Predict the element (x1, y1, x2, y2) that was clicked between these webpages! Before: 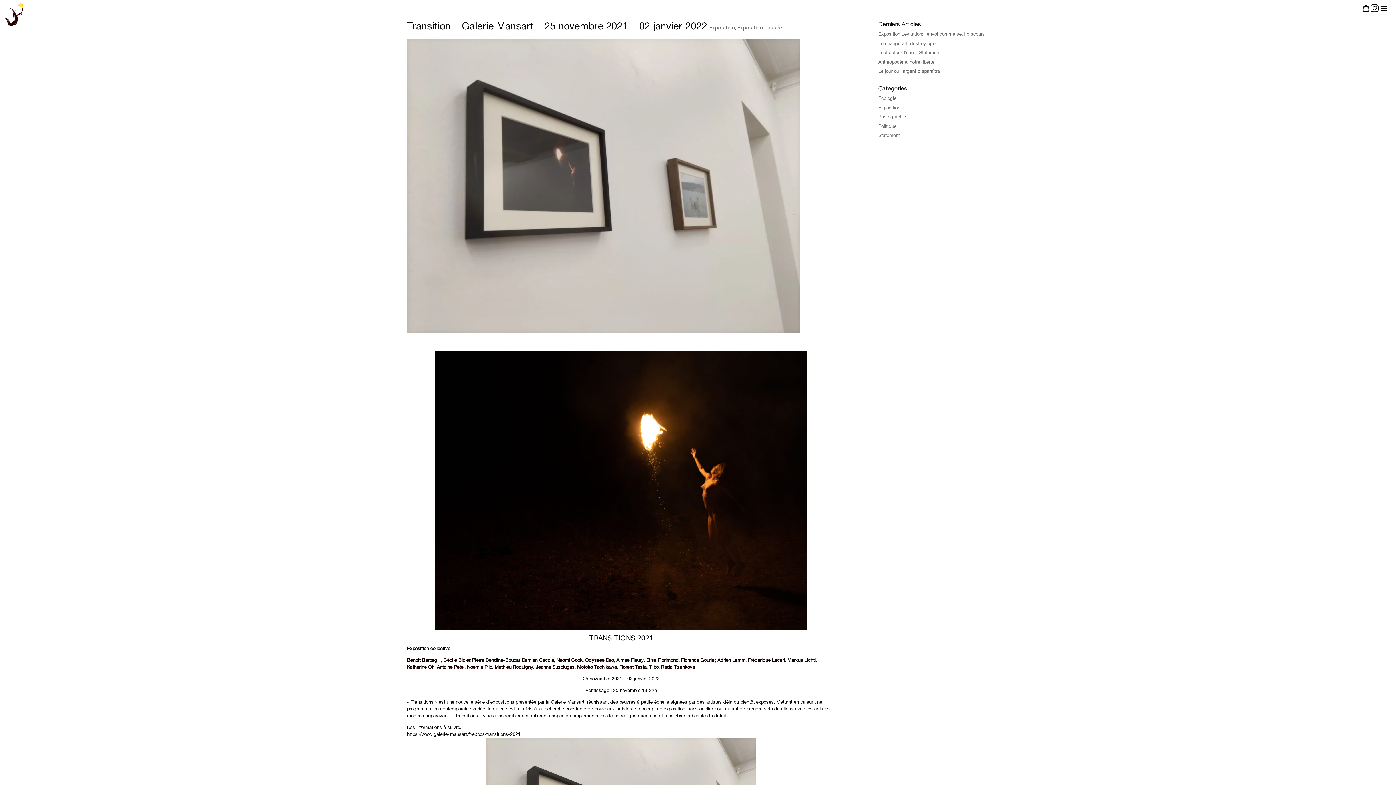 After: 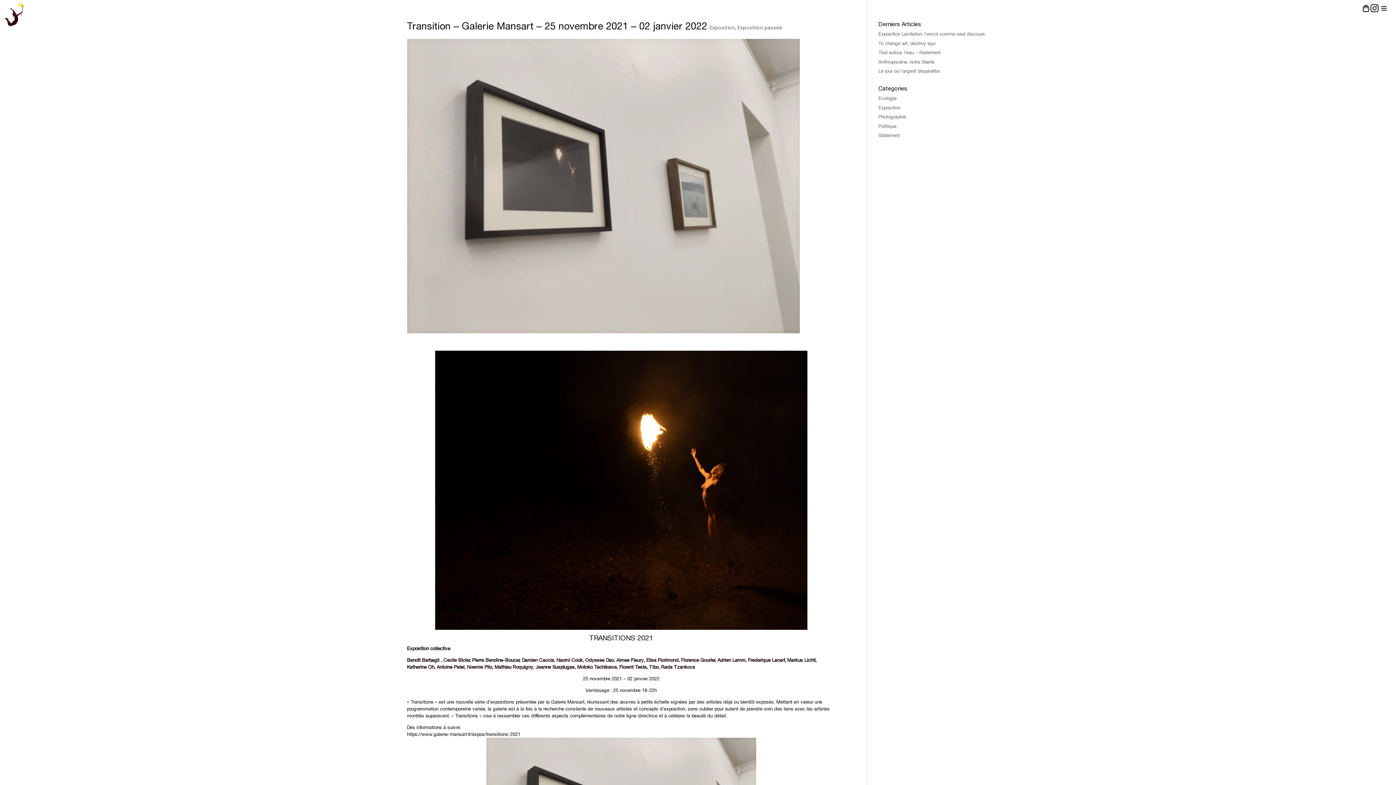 Action: bbox: (585, 657, 614, 663) label: Odyssée Dao